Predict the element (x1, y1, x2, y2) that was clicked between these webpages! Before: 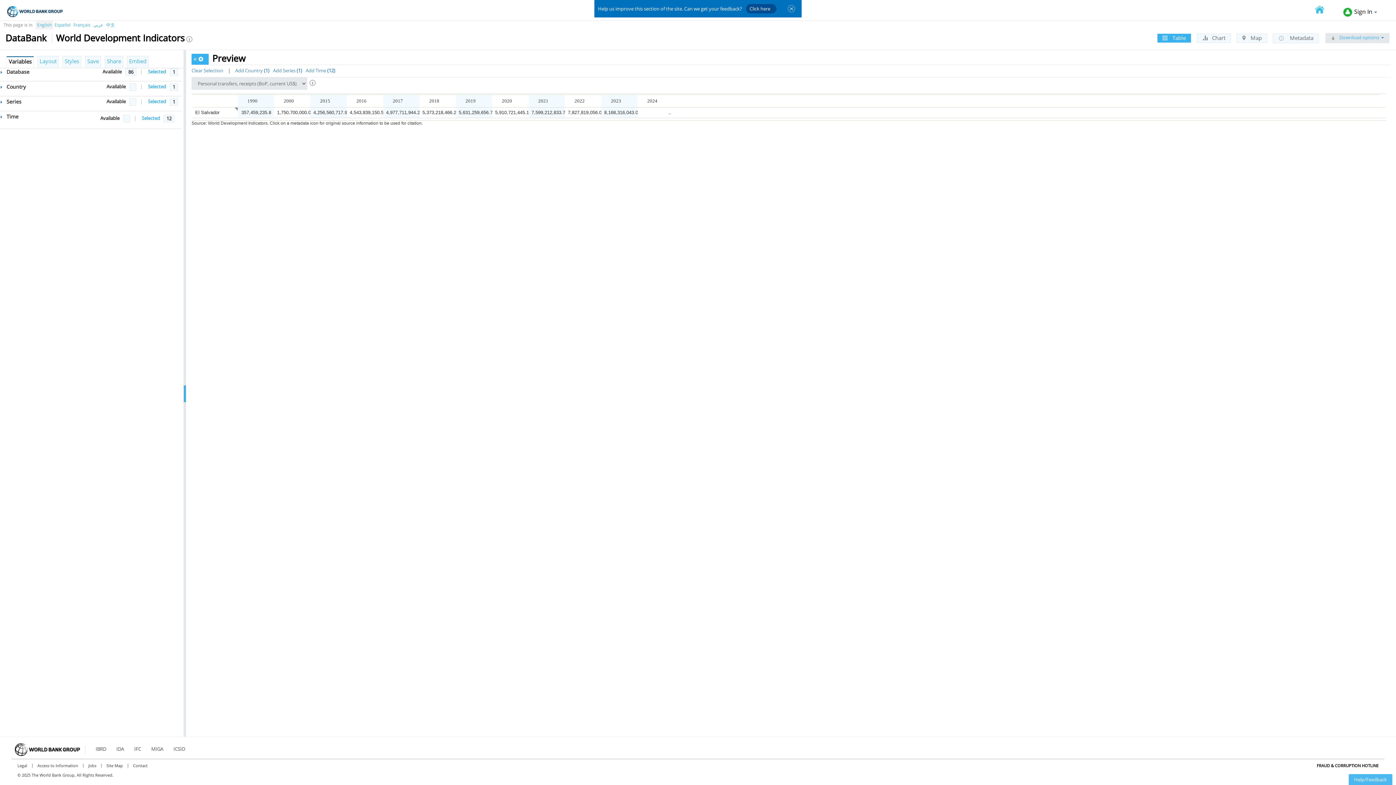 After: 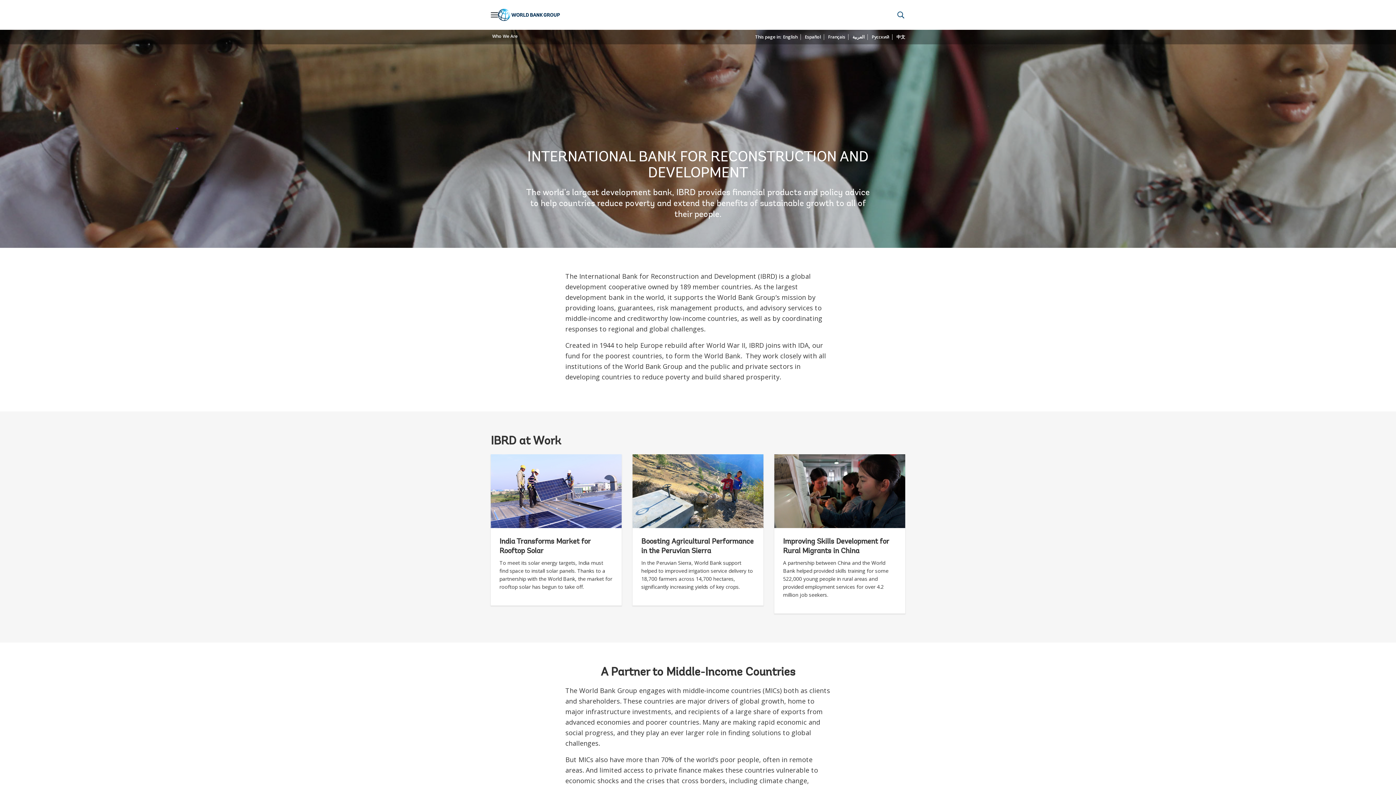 Action: label: IBRD bbox: (92, 746, 109, 752)